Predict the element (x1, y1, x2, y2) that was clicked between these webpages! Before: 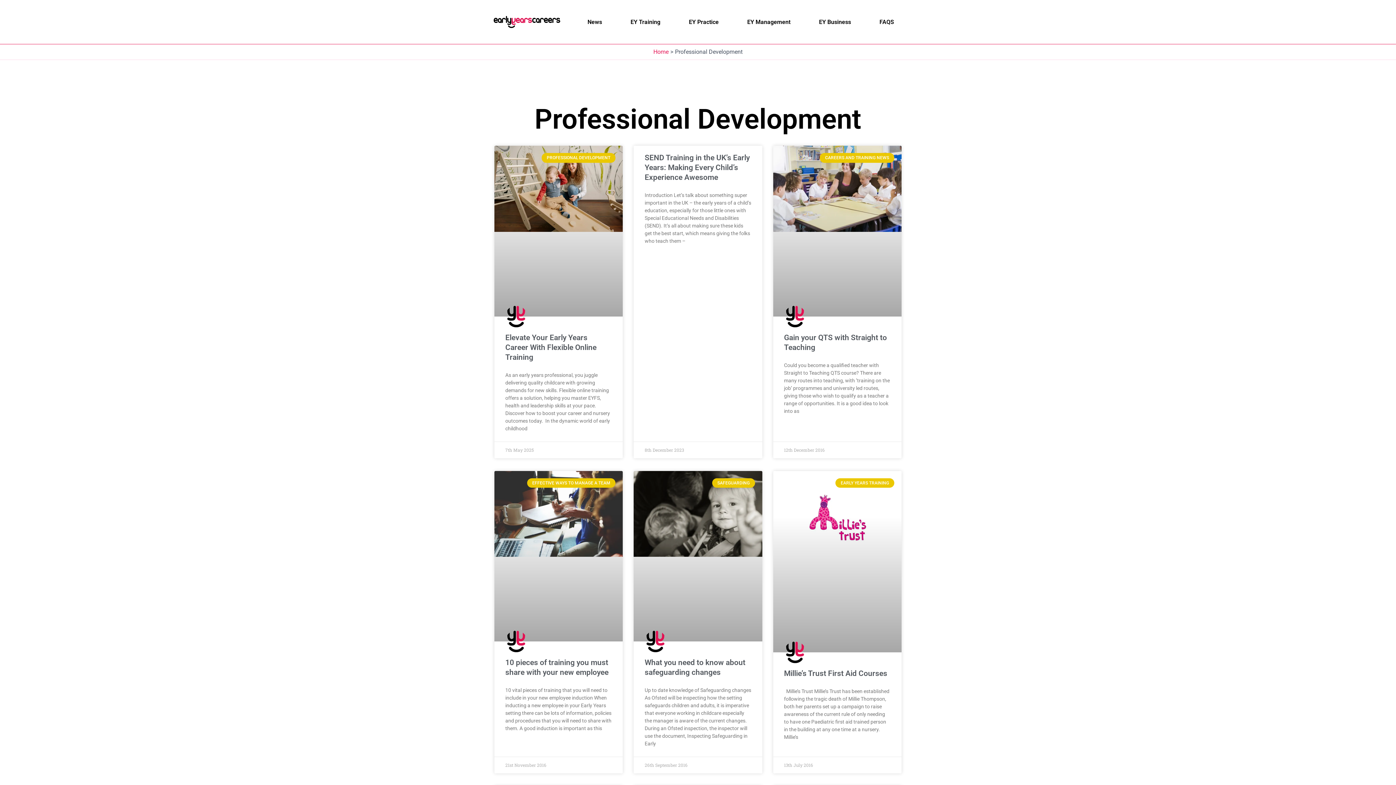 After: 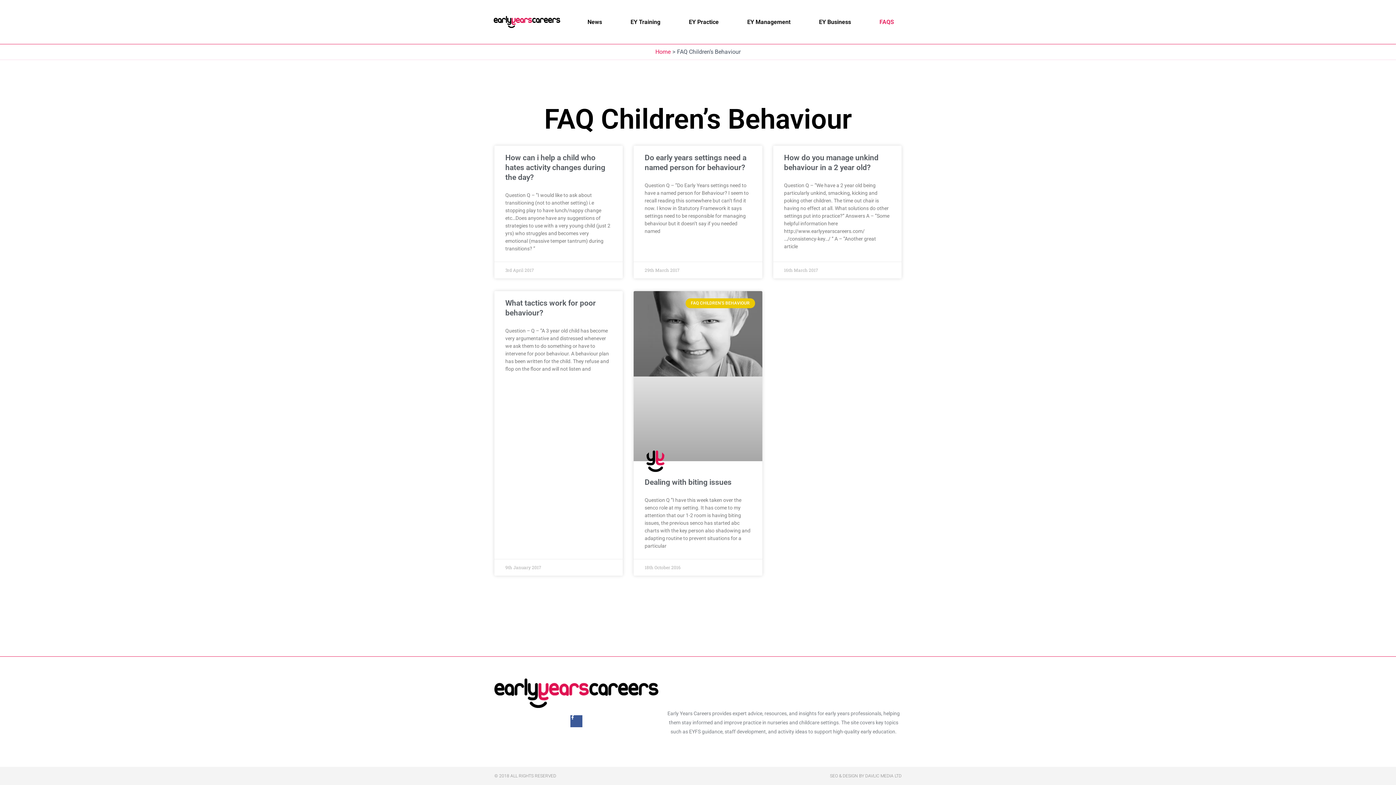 Action: bbox: (865, 13, 908, 30) label: FAQS